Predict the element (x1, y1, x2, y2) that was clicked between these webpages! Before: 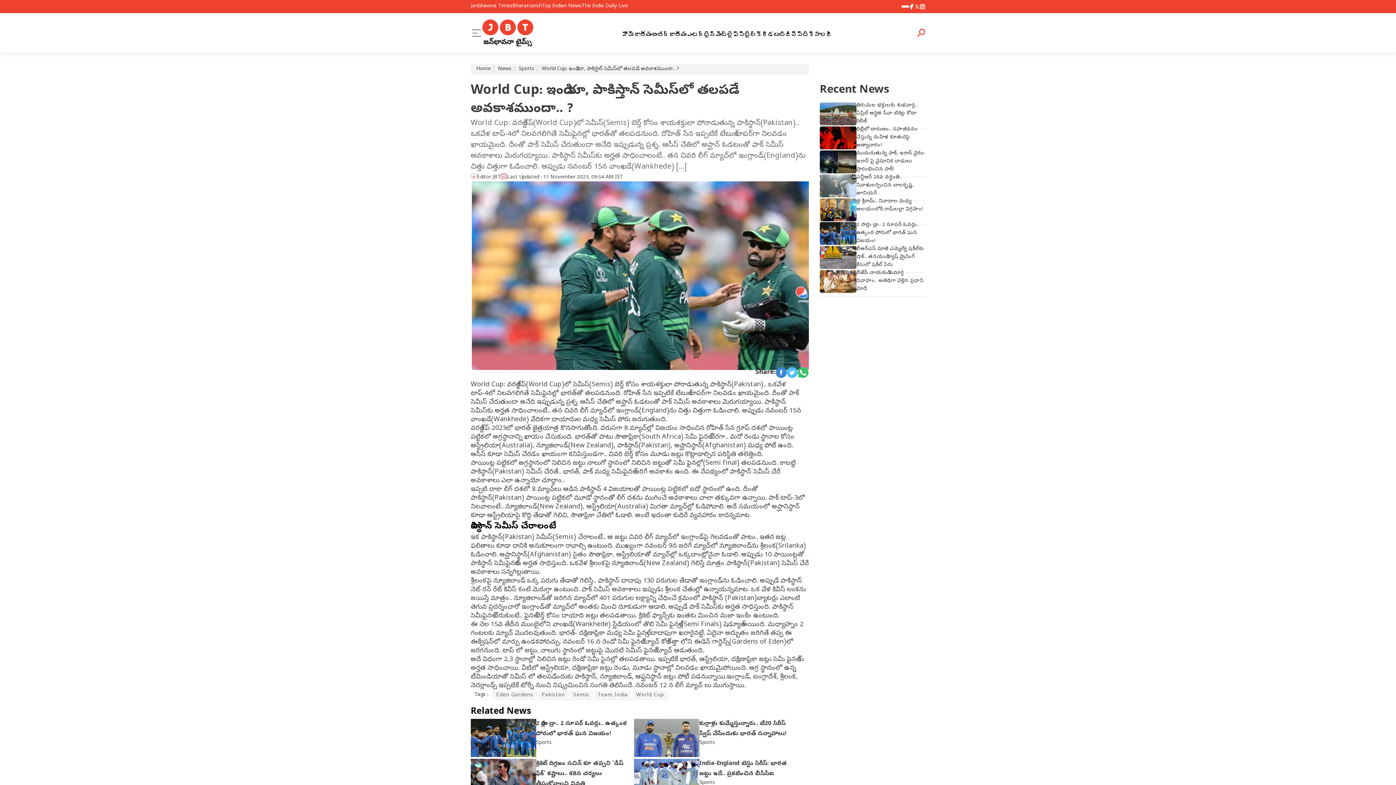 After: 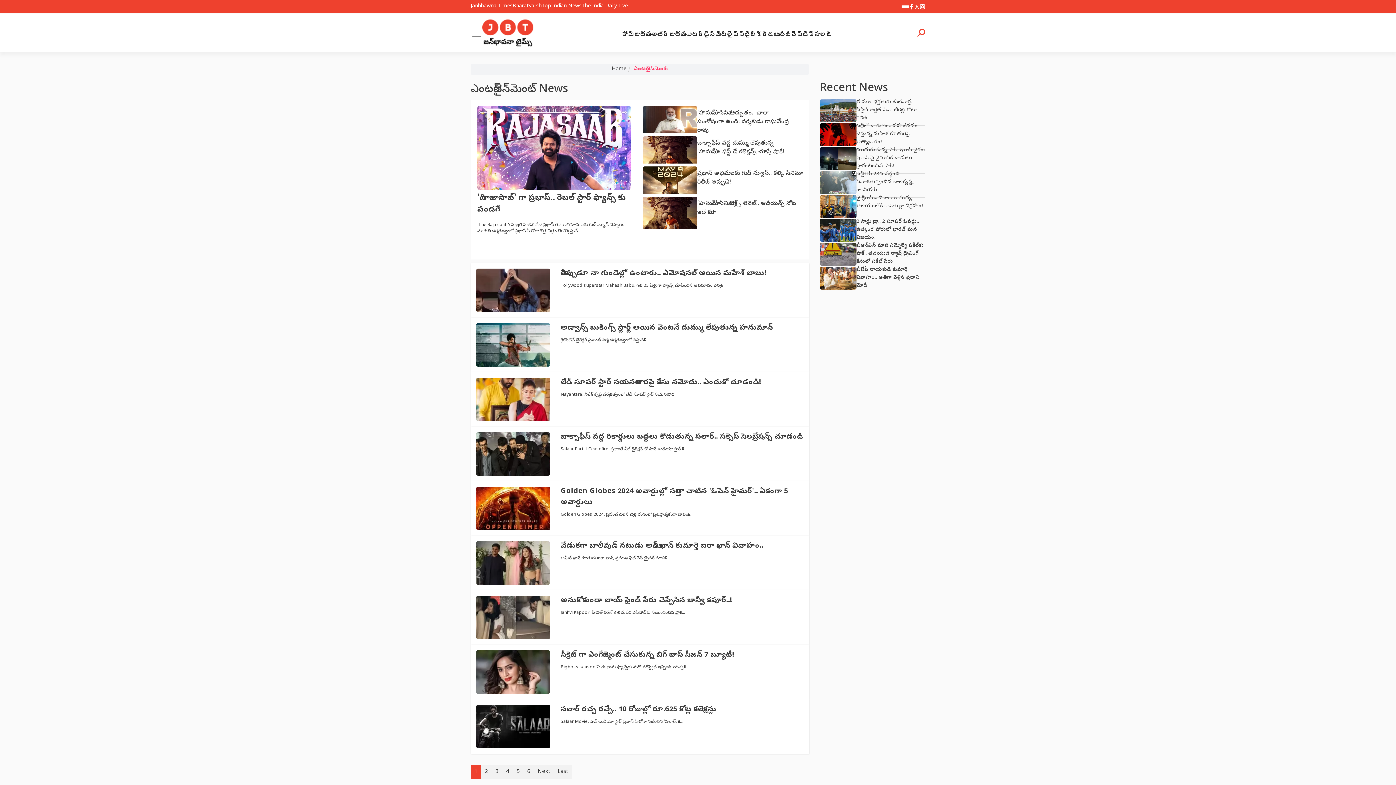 Action: label: ఎంటర్‌‌టైన్‌‌మెంట్ bbox: (686, 31, 727, 37)